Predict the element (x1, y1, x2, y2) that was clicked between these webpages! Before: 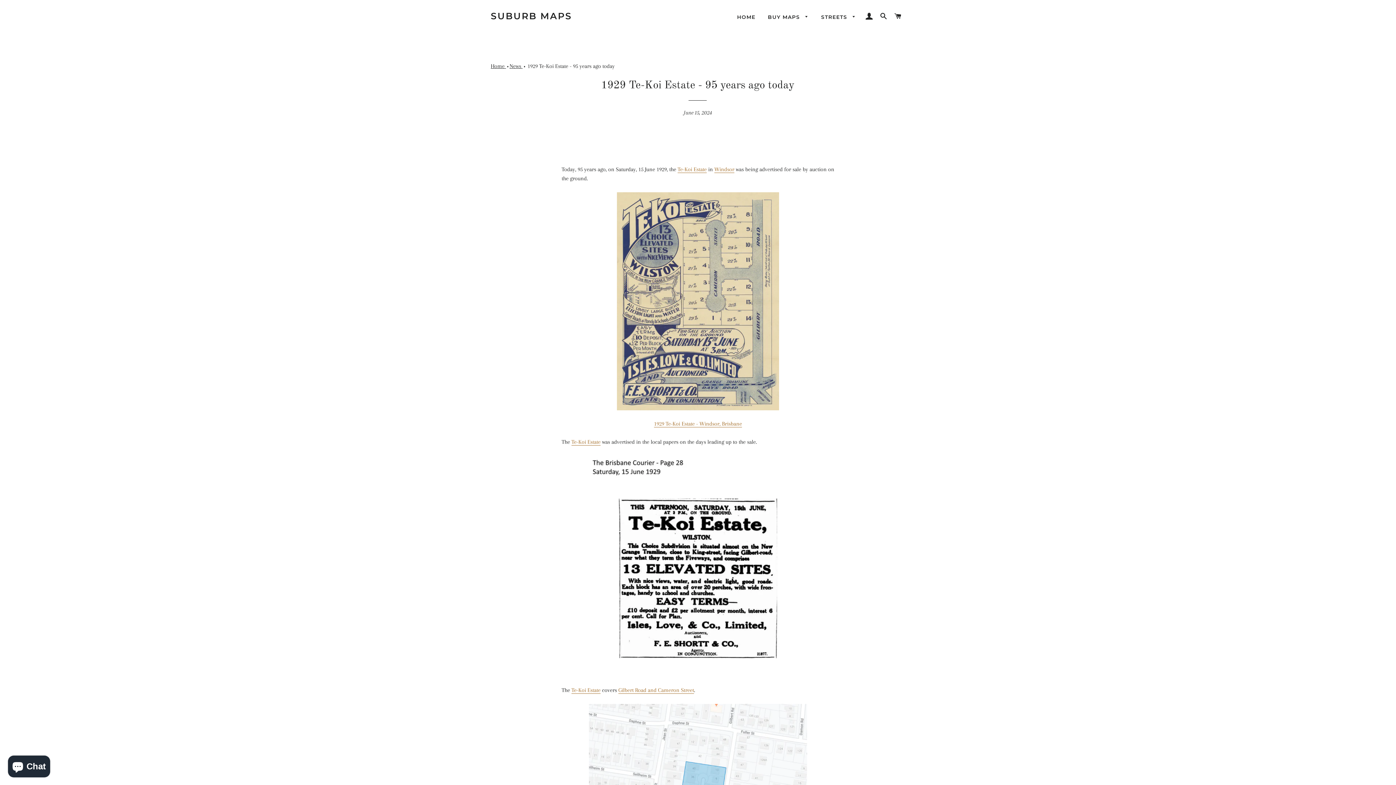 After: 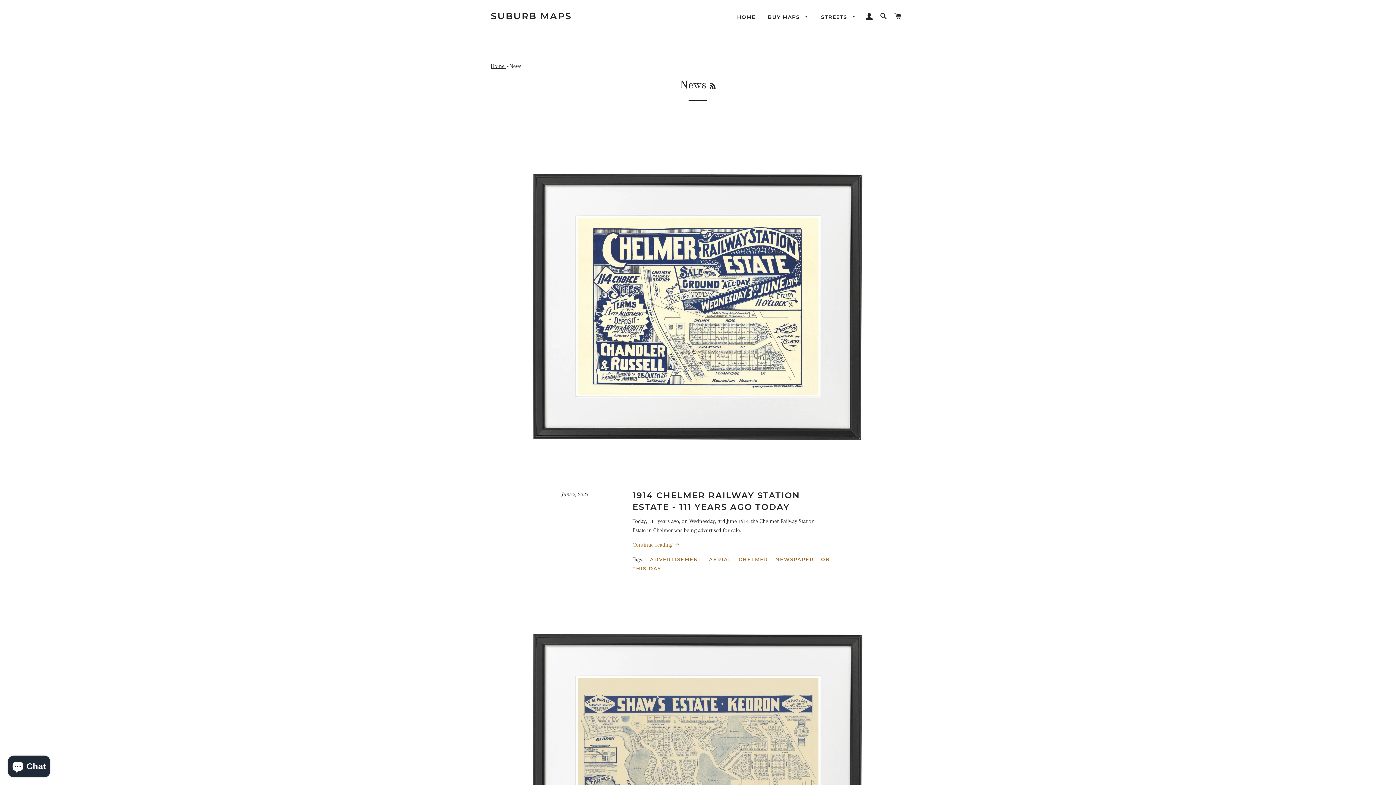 Action: label: News  bbox: (509, 62, 522, 69)